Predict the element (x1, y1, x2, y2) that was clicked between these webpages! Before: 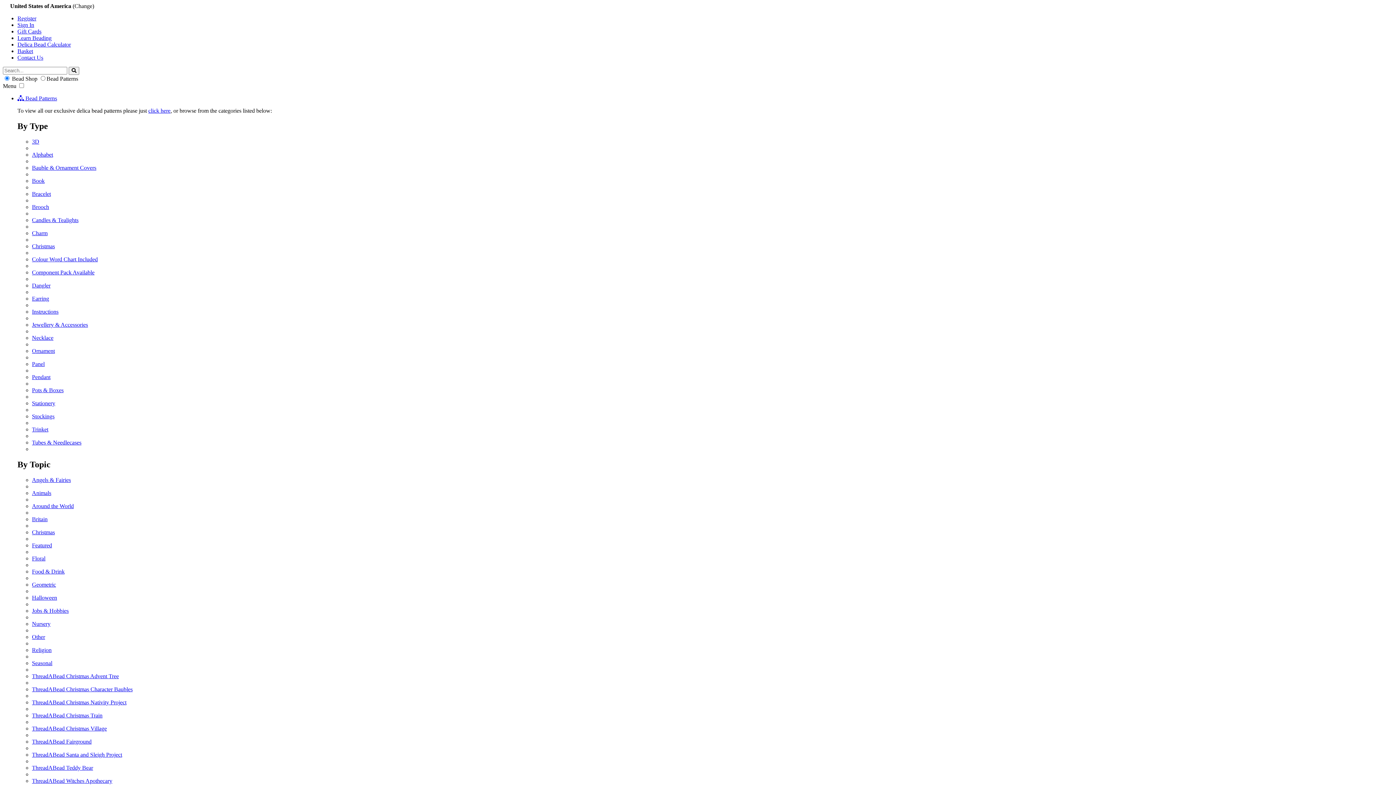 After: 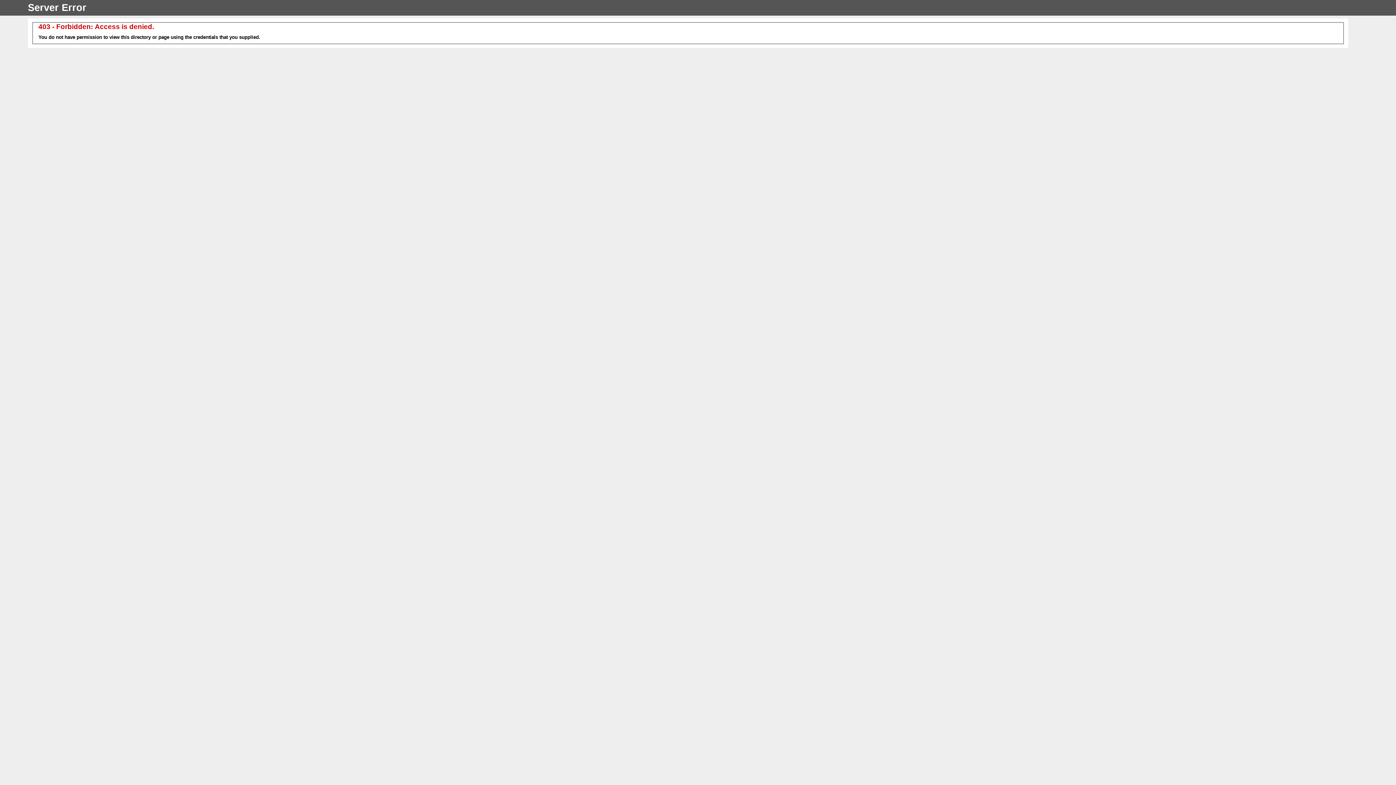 Action: bbox: (32, 164, 96, 170) label: Bauble & Ornament Covers